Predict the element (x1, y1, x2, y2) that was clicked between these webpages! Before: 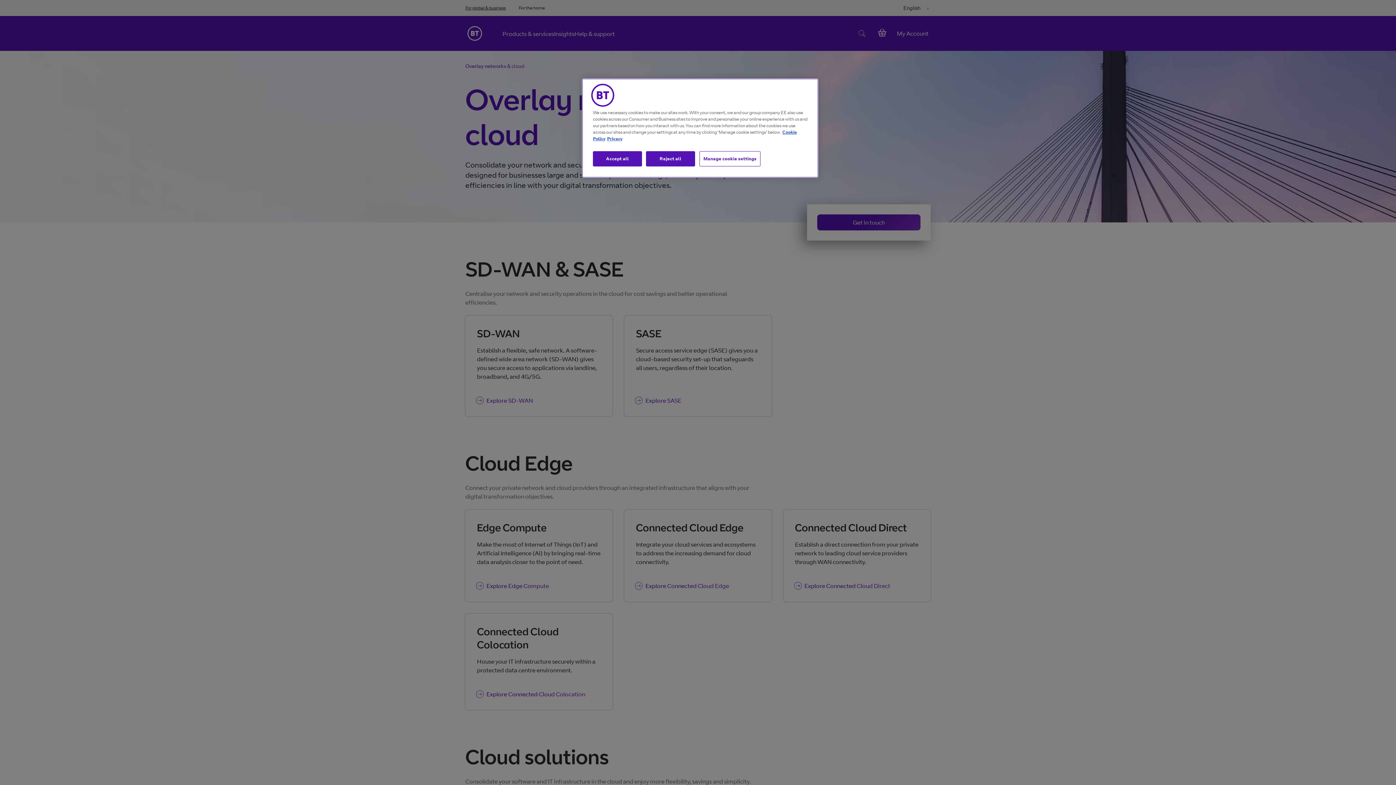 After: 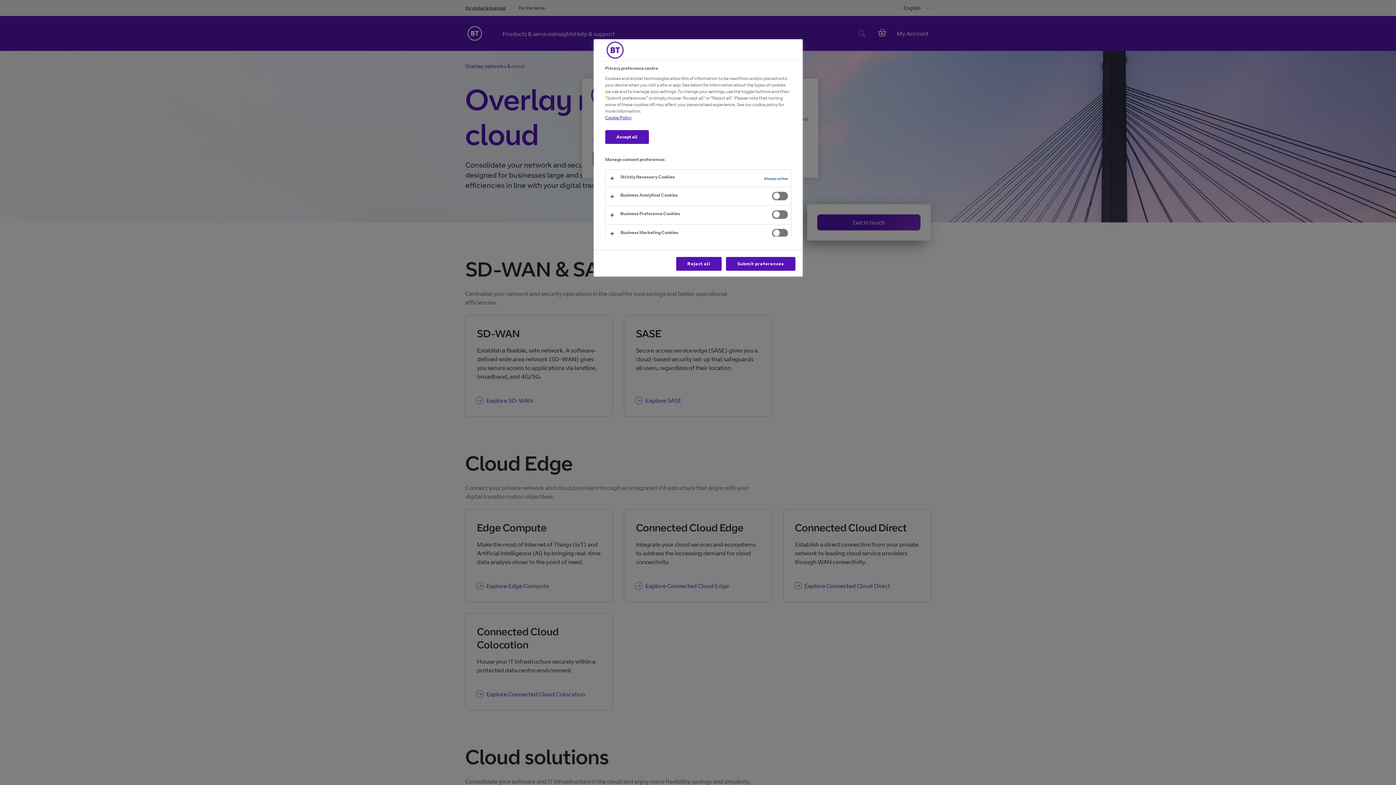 Action: label: Manage cookie settings bbox: (699, 151, 760, 166)